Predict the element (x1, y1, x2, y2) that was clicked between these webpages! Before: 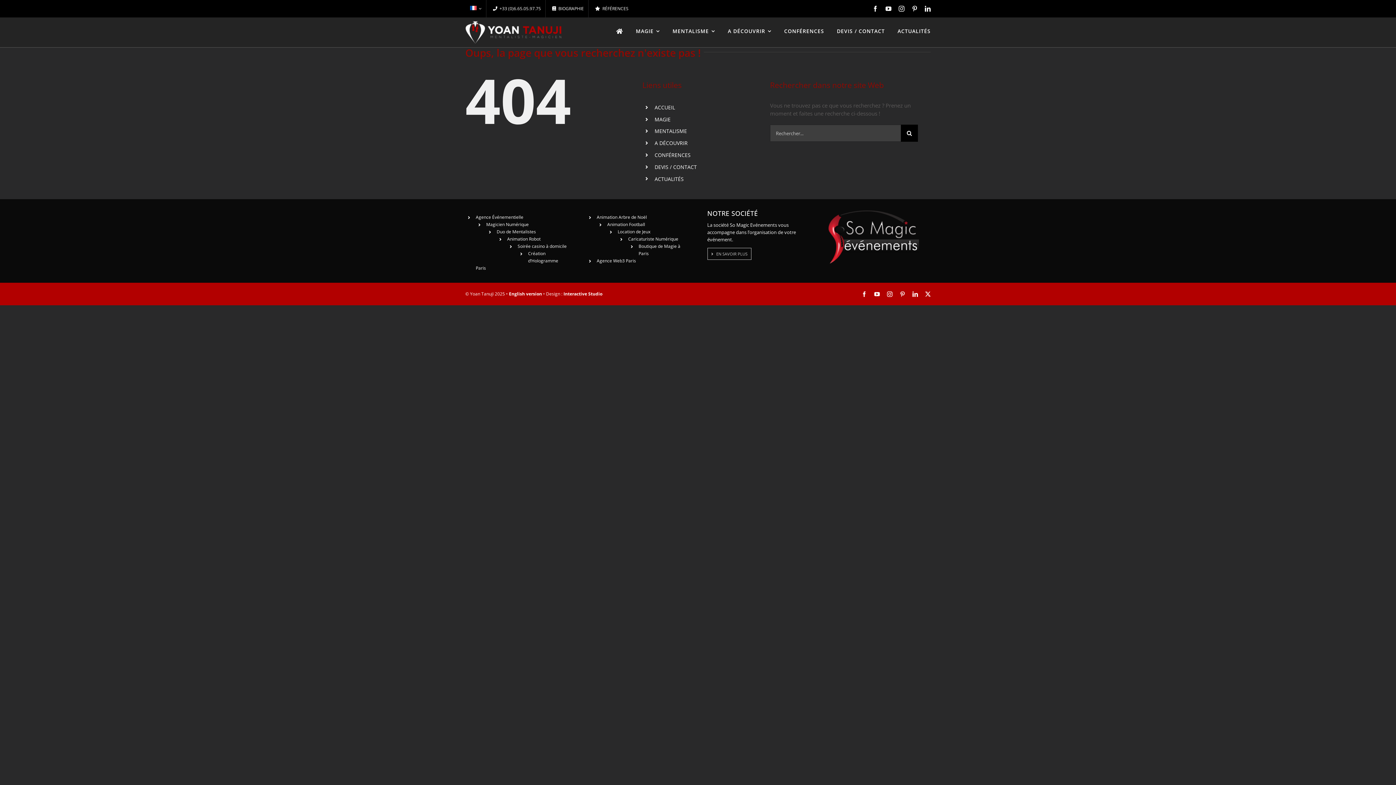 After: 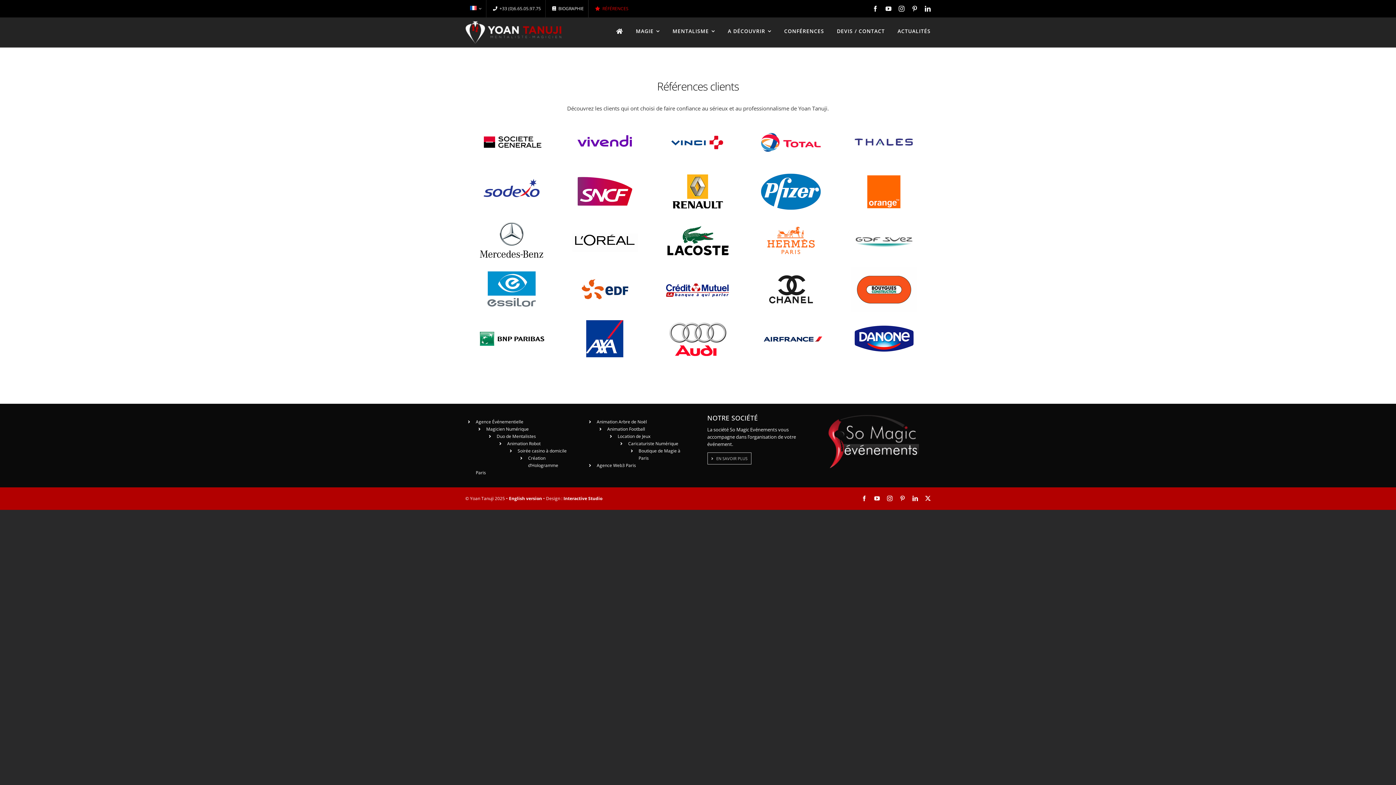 Action: bbox: (588, 0, 633, 17) label: RÉFÉRENCES